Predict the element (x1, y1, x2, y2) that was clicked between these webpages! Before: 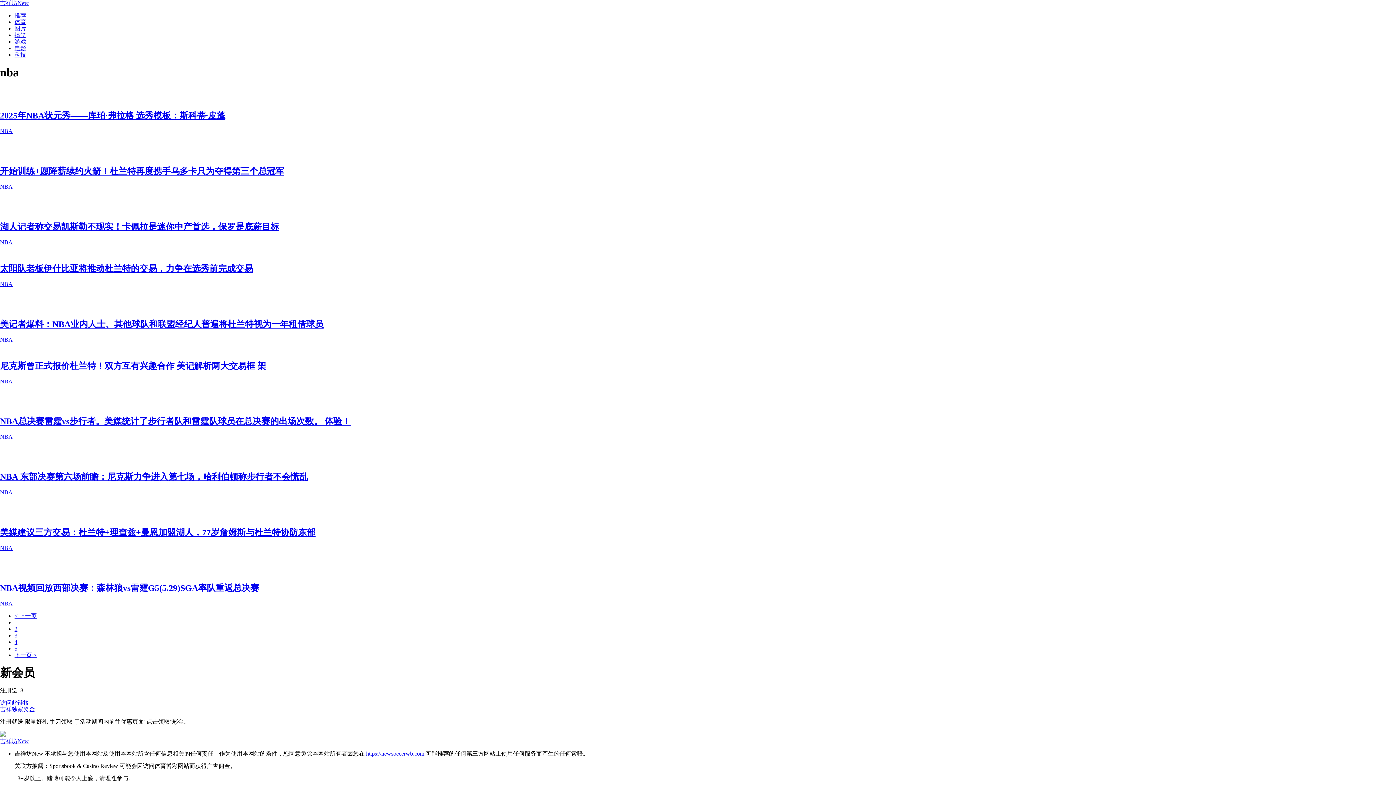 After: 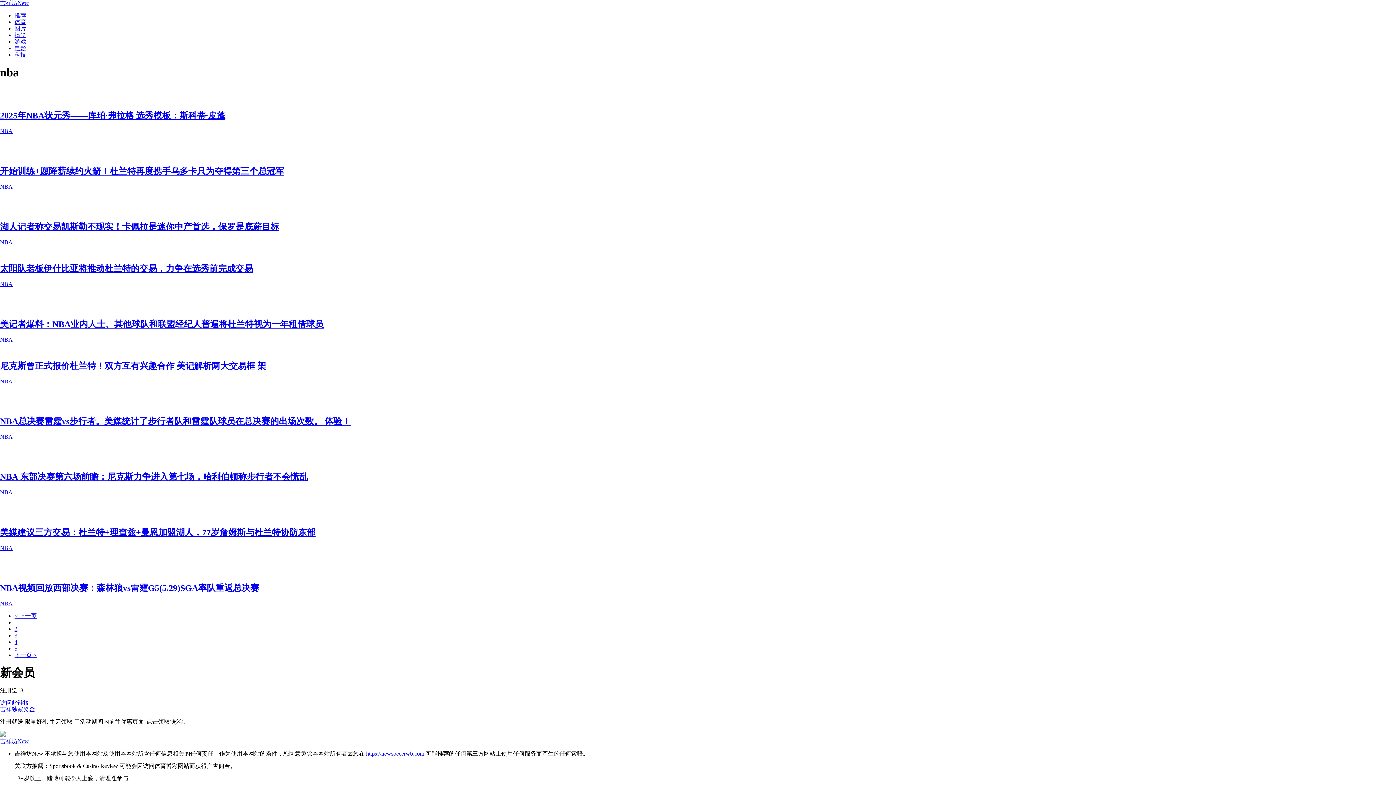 Action: label: 美记者爆料：NBA业内人士、其他球队和联盟经纪人普遍将杜兰特视为一年租借球员 bbox: (0, 319, 1396, 329)